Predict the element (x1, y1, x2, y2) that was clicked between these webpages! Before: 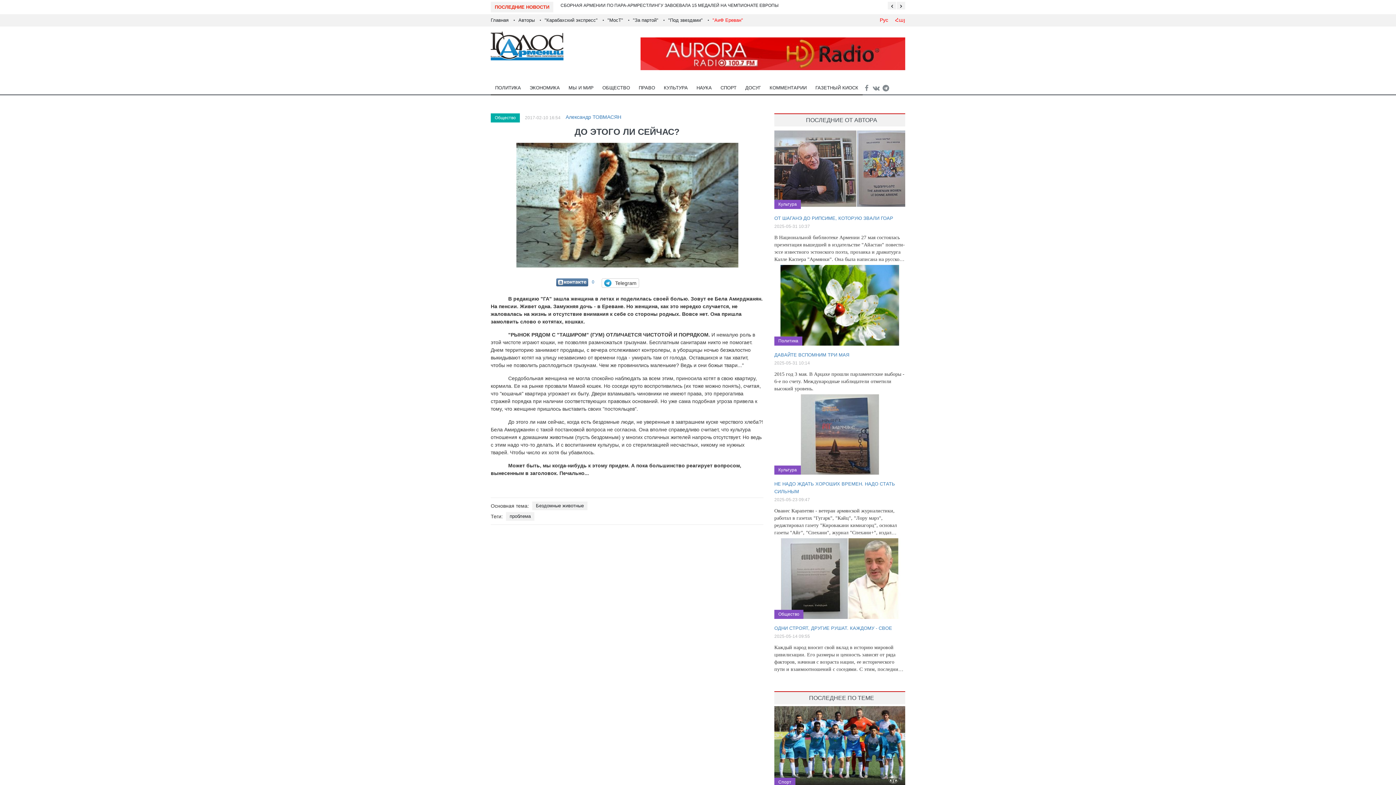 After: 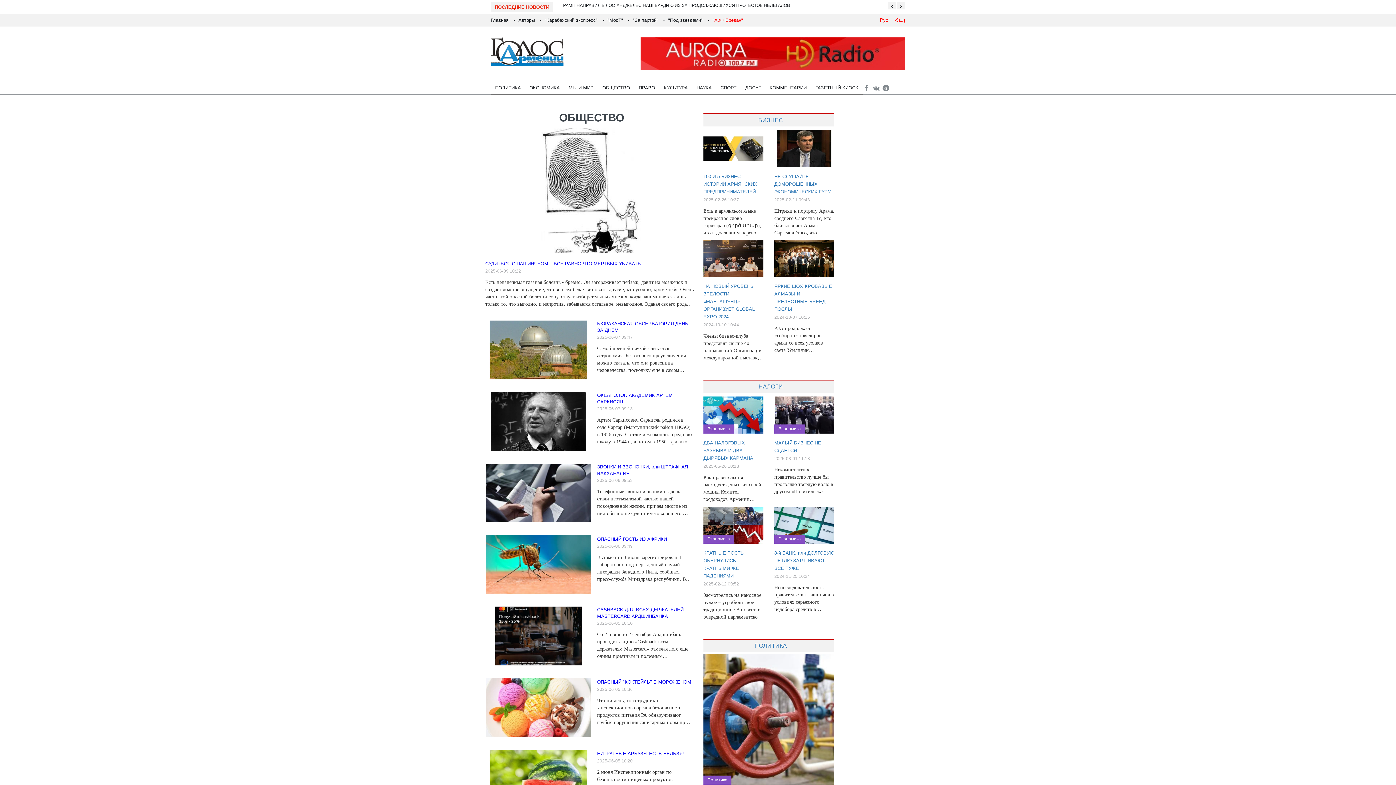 Action: label: ОБЩЕСТВО bbox: (598, 81, 634, 95)